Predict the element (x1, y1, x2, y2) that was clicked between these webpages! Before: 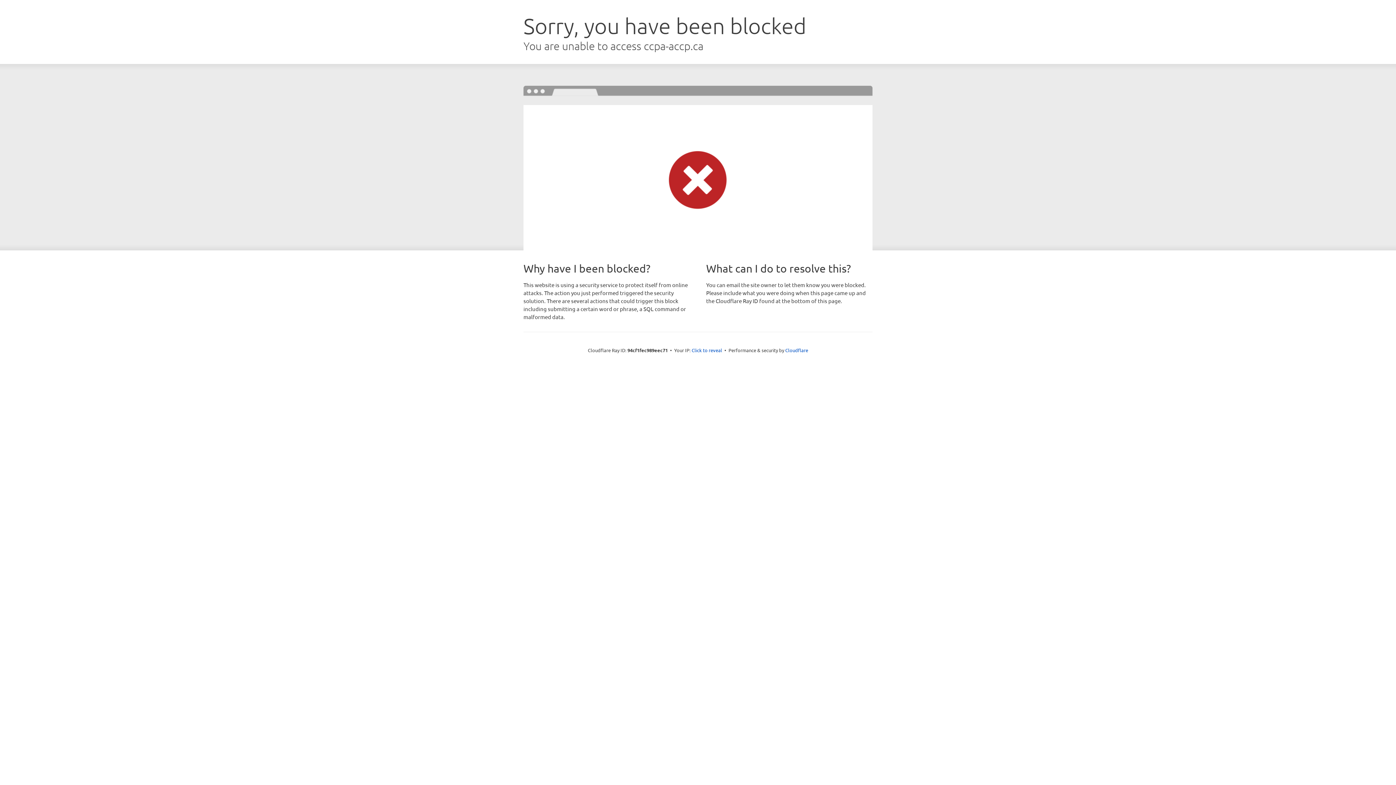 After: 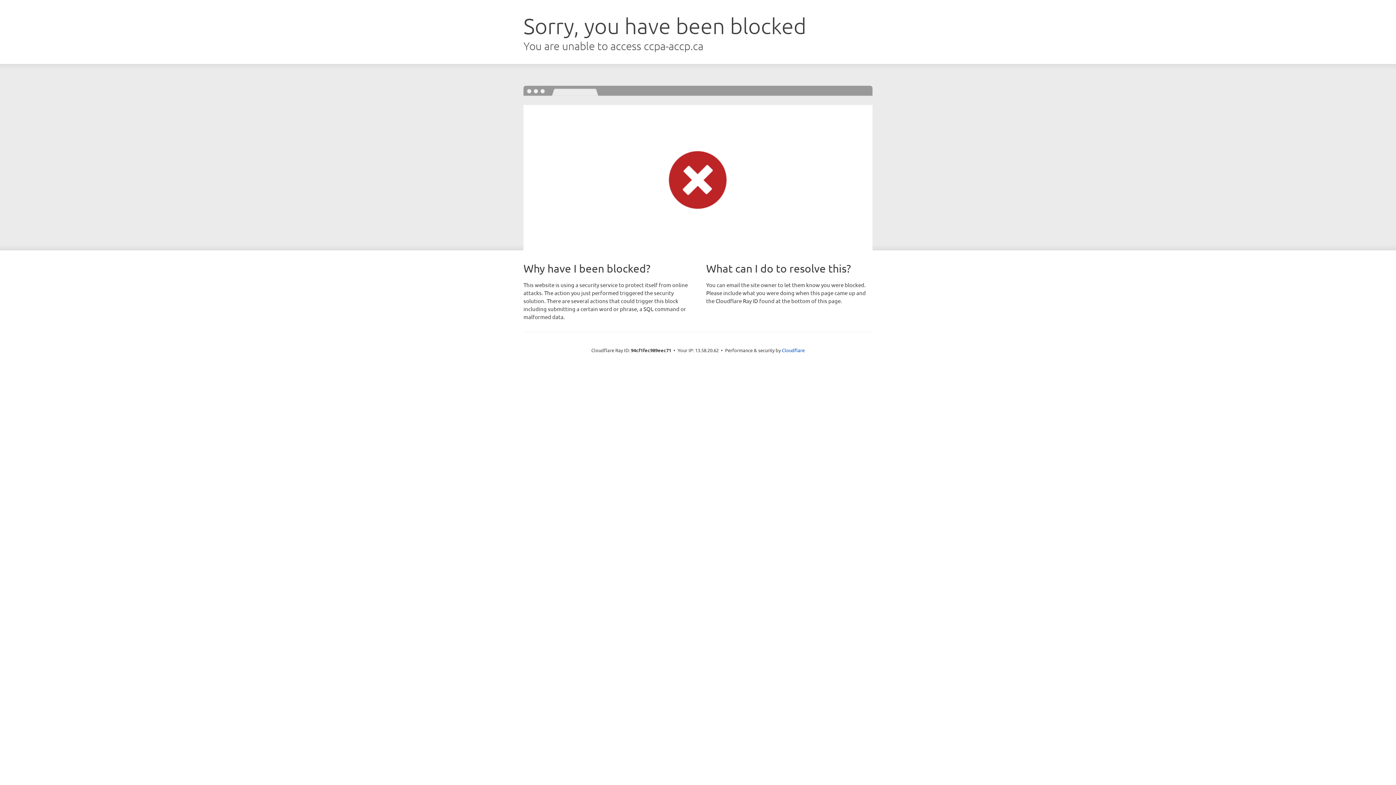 Action: bbox: (691, 346, 722, 353) label: Click to reveal